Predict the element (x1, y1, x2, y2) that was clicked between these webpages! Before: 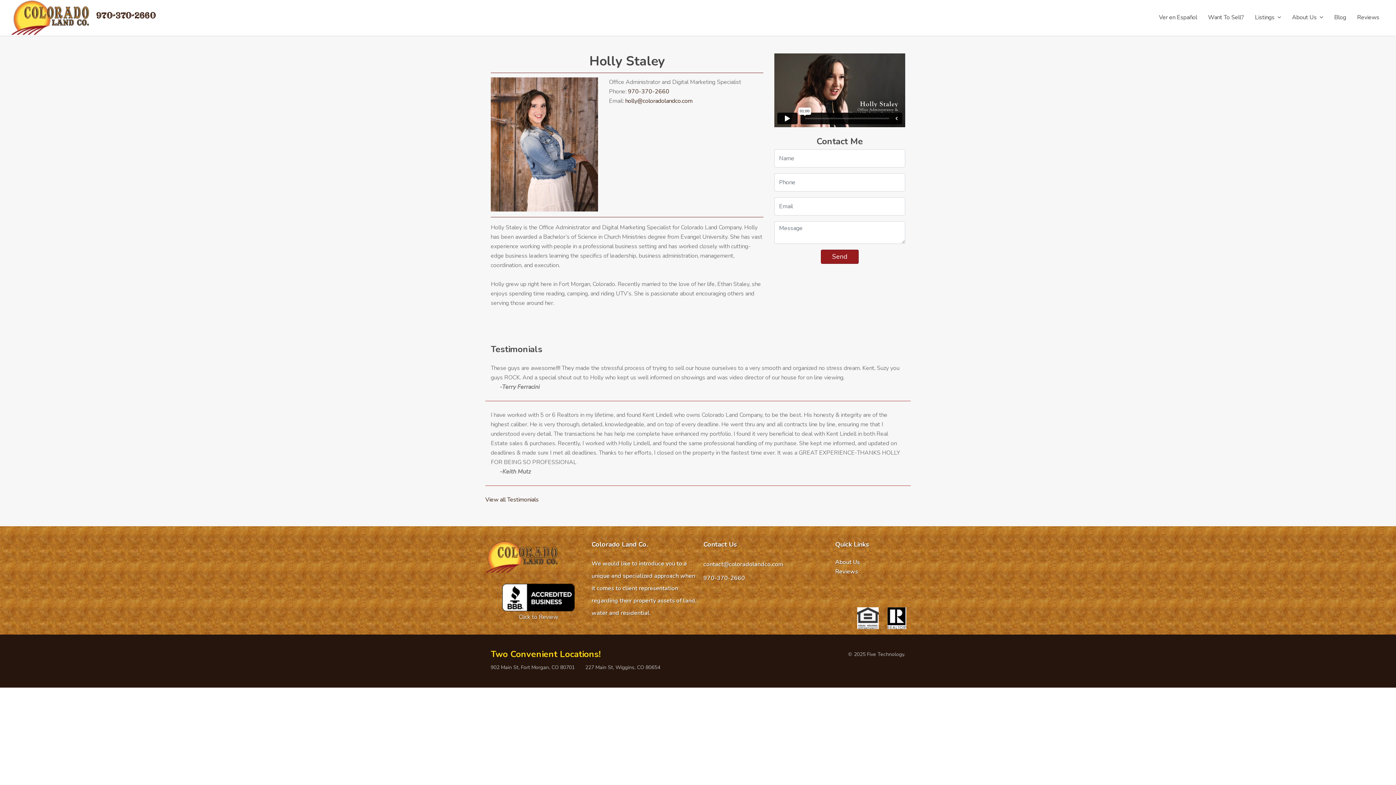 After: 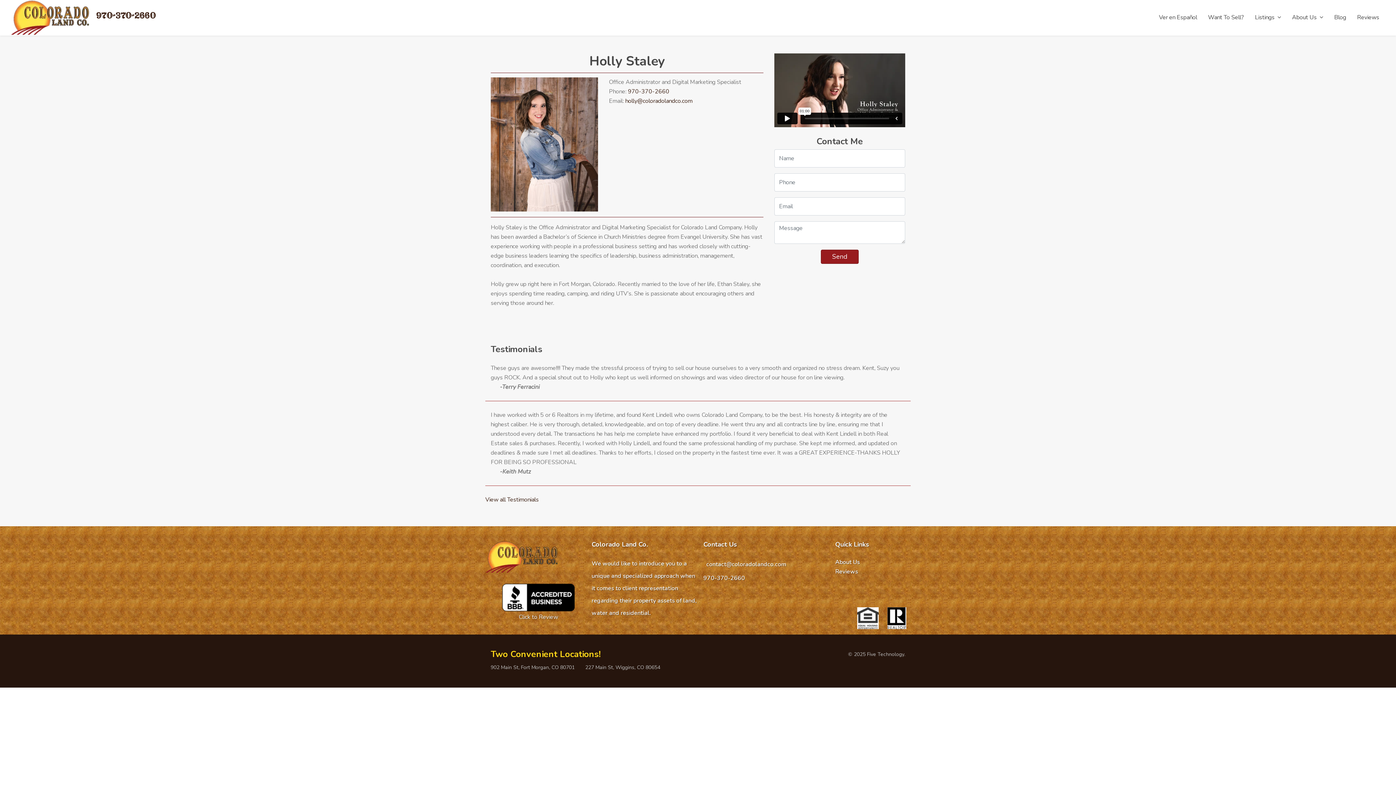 Action: bbox: (703, 560, 783, 568) label: contact@coloradolandco.com